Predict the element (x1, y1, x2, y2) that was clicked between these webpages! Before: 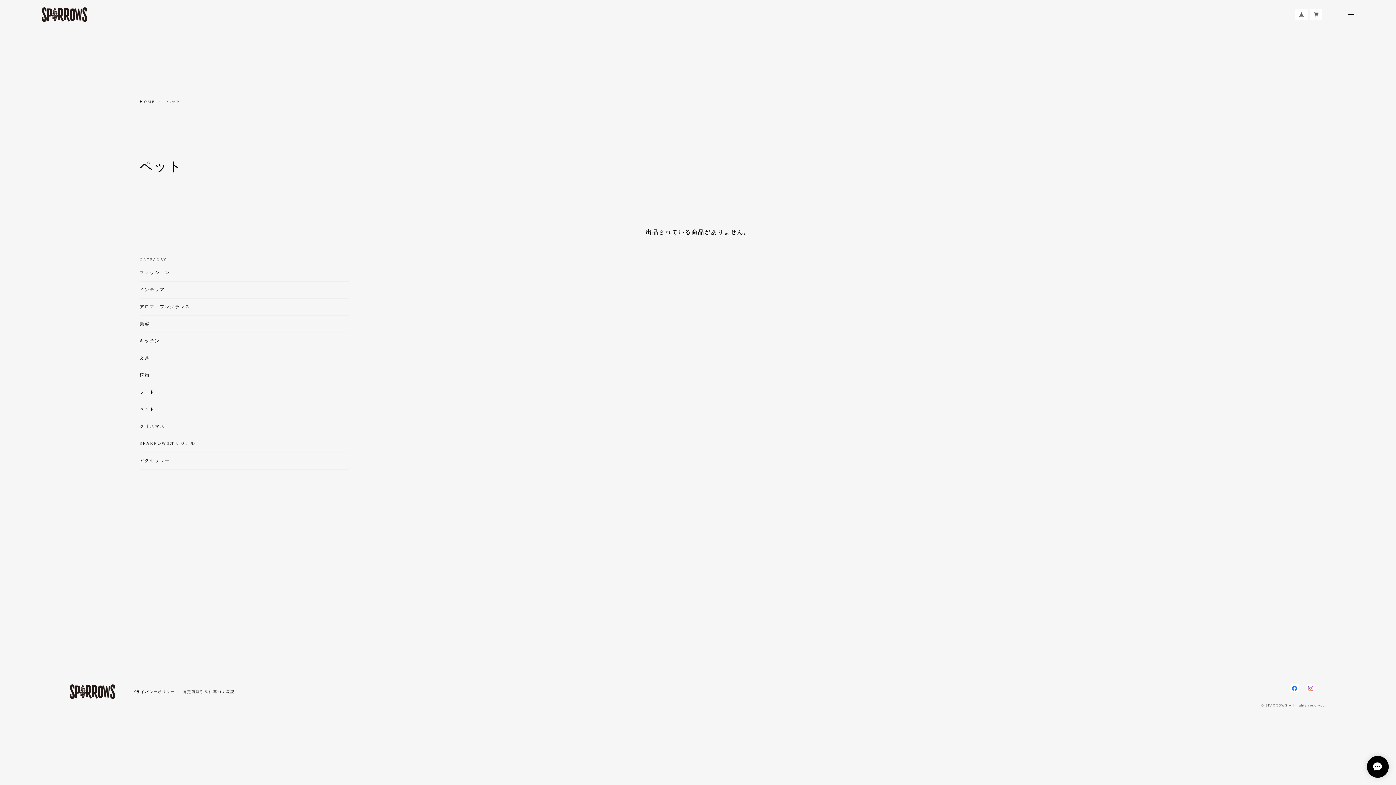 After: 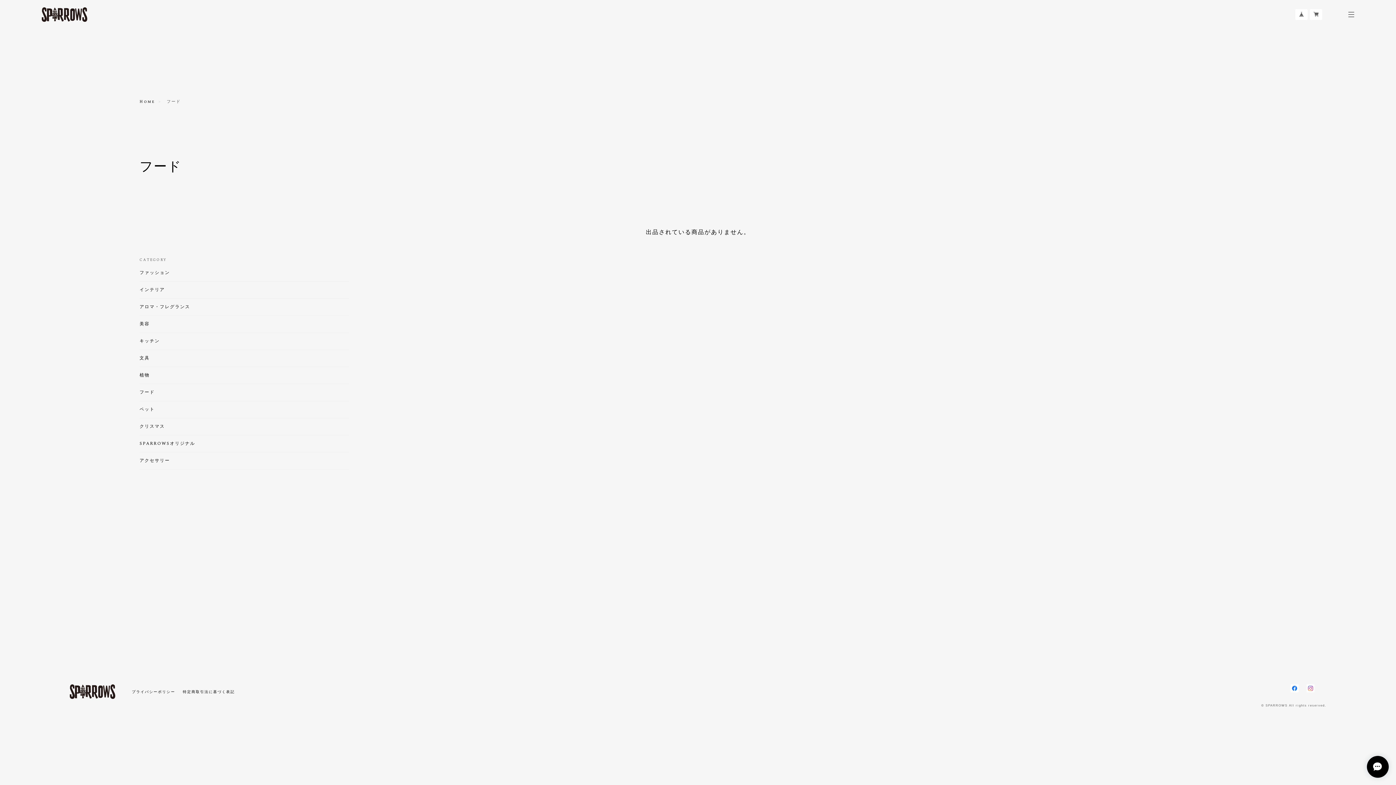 Action: bbox: (139, 389, 349, 395) label: フード